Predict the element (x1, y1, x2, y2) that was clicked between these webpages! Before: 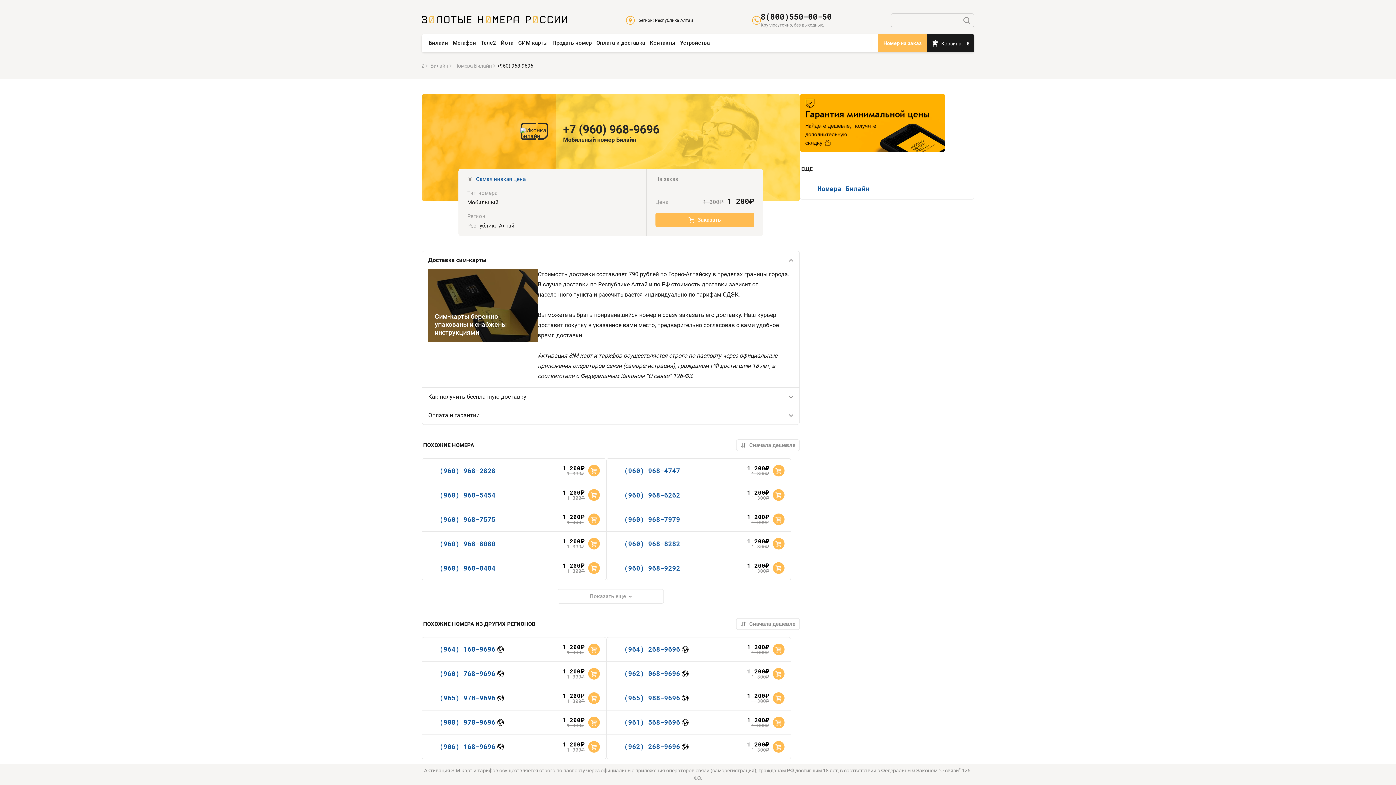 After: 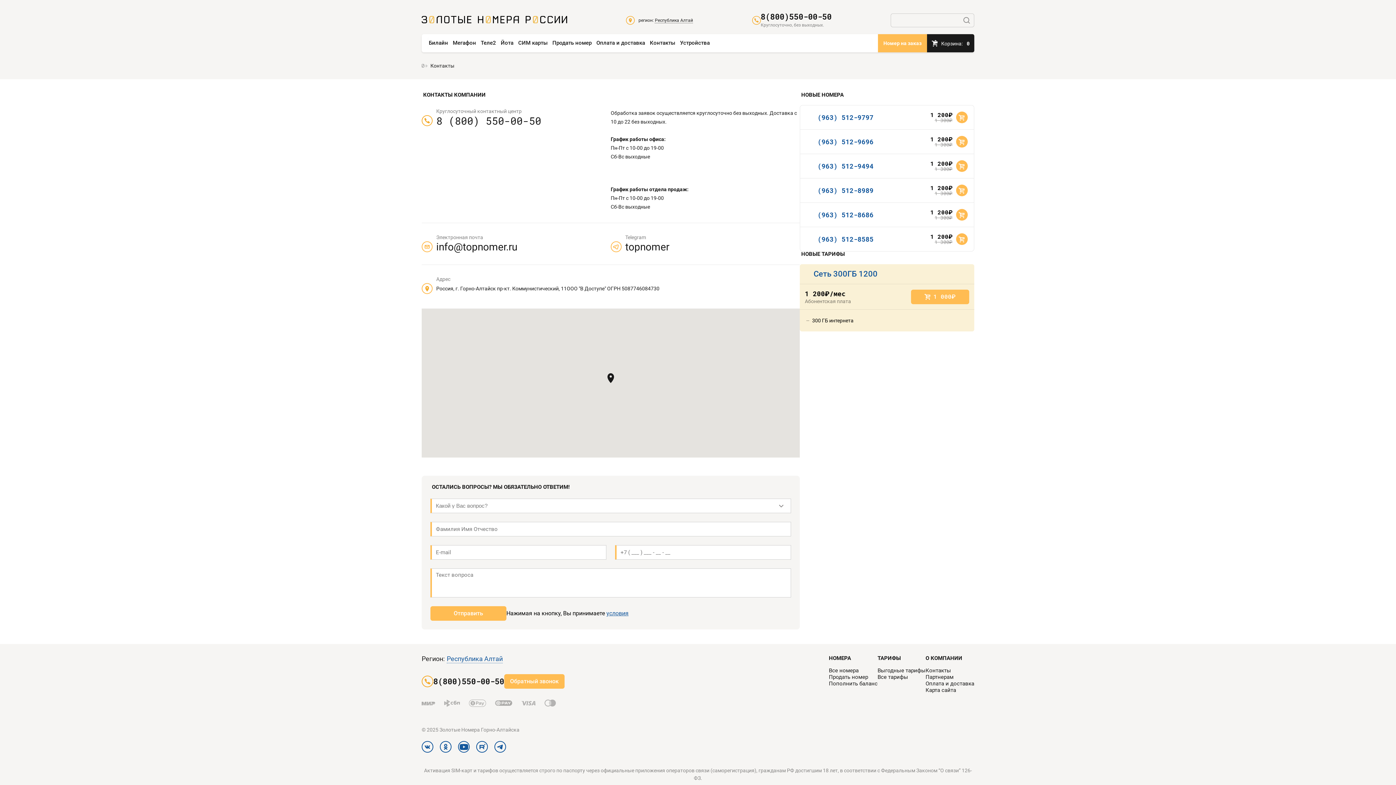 Action: label: Контакты bbox: (647, 34, 677, 52)